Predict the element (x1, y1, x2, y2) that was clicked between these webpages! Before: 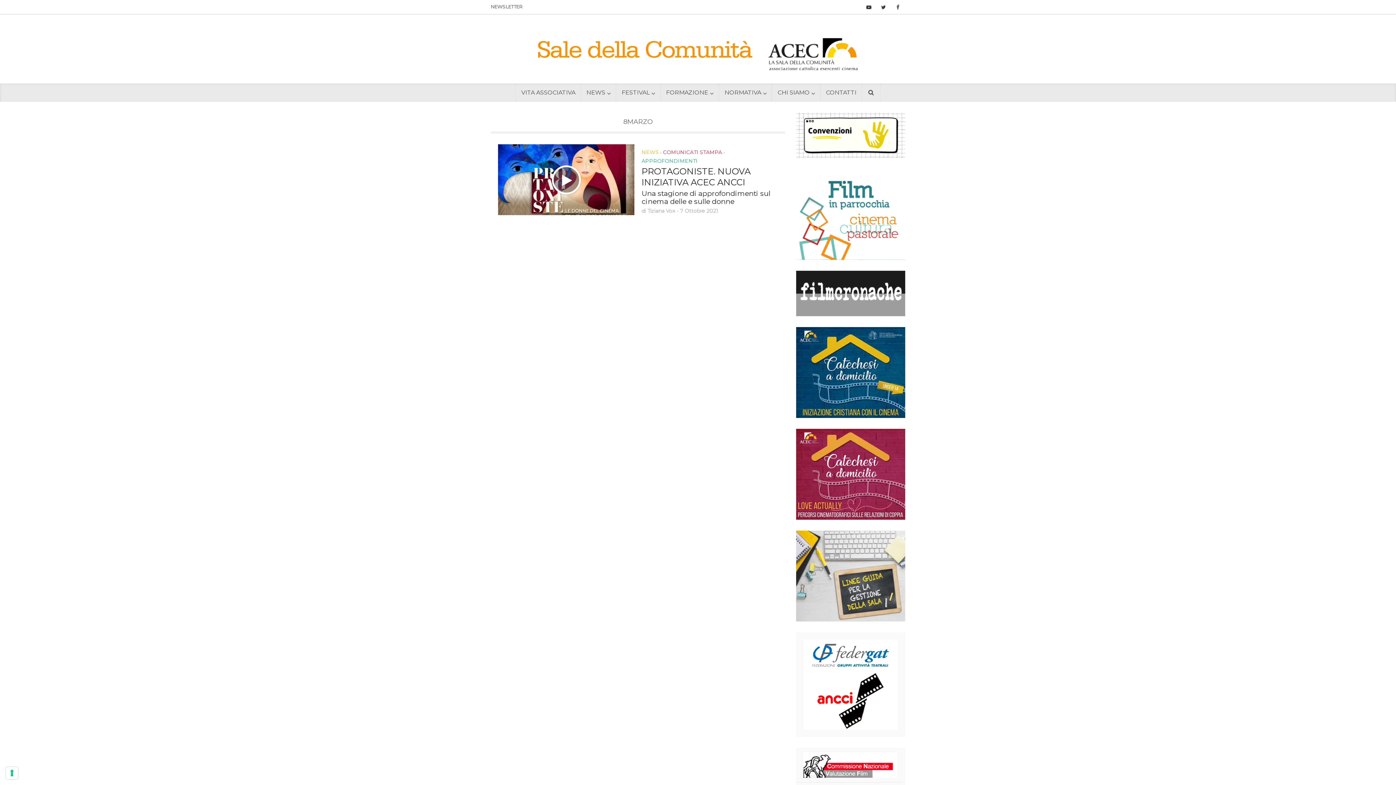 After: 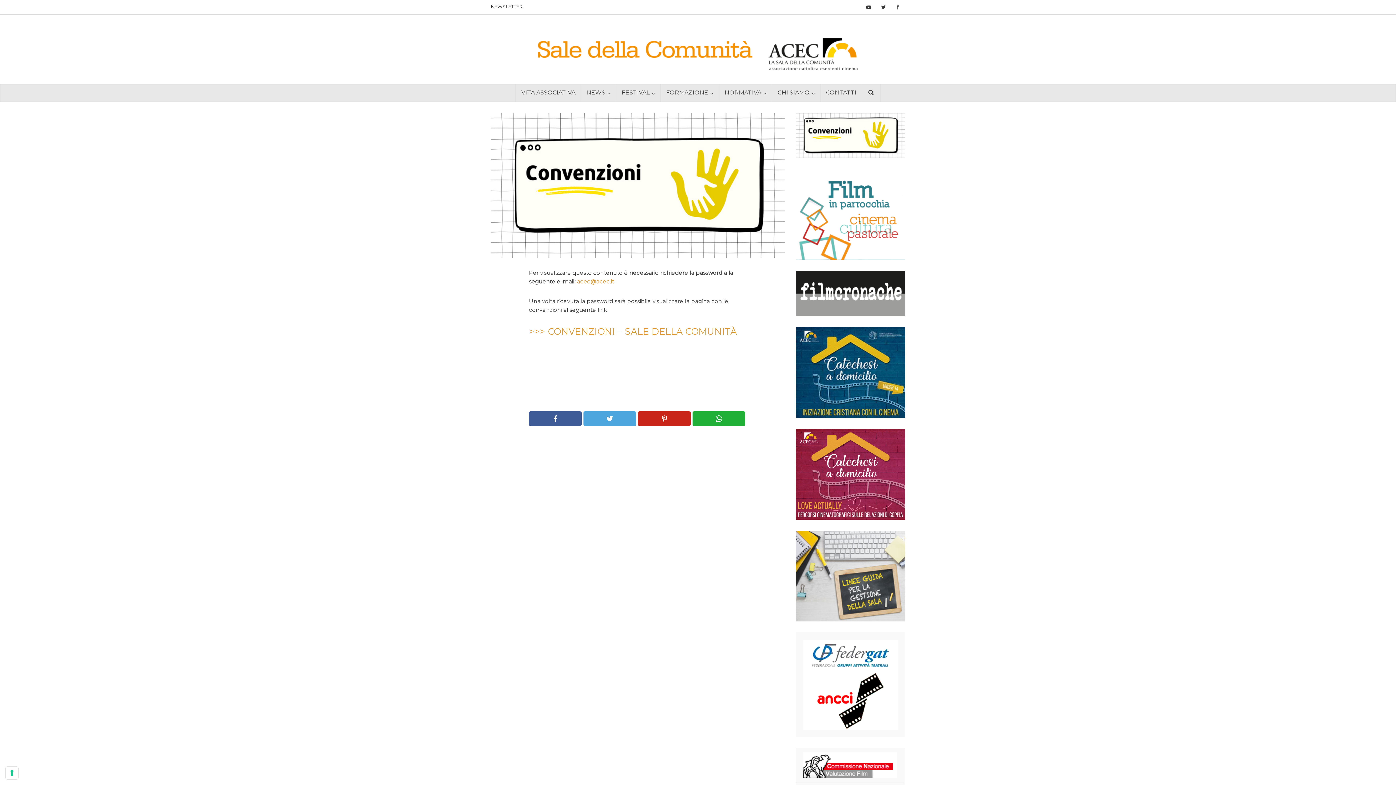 Action: bbox: (796, 132, 905, 137)